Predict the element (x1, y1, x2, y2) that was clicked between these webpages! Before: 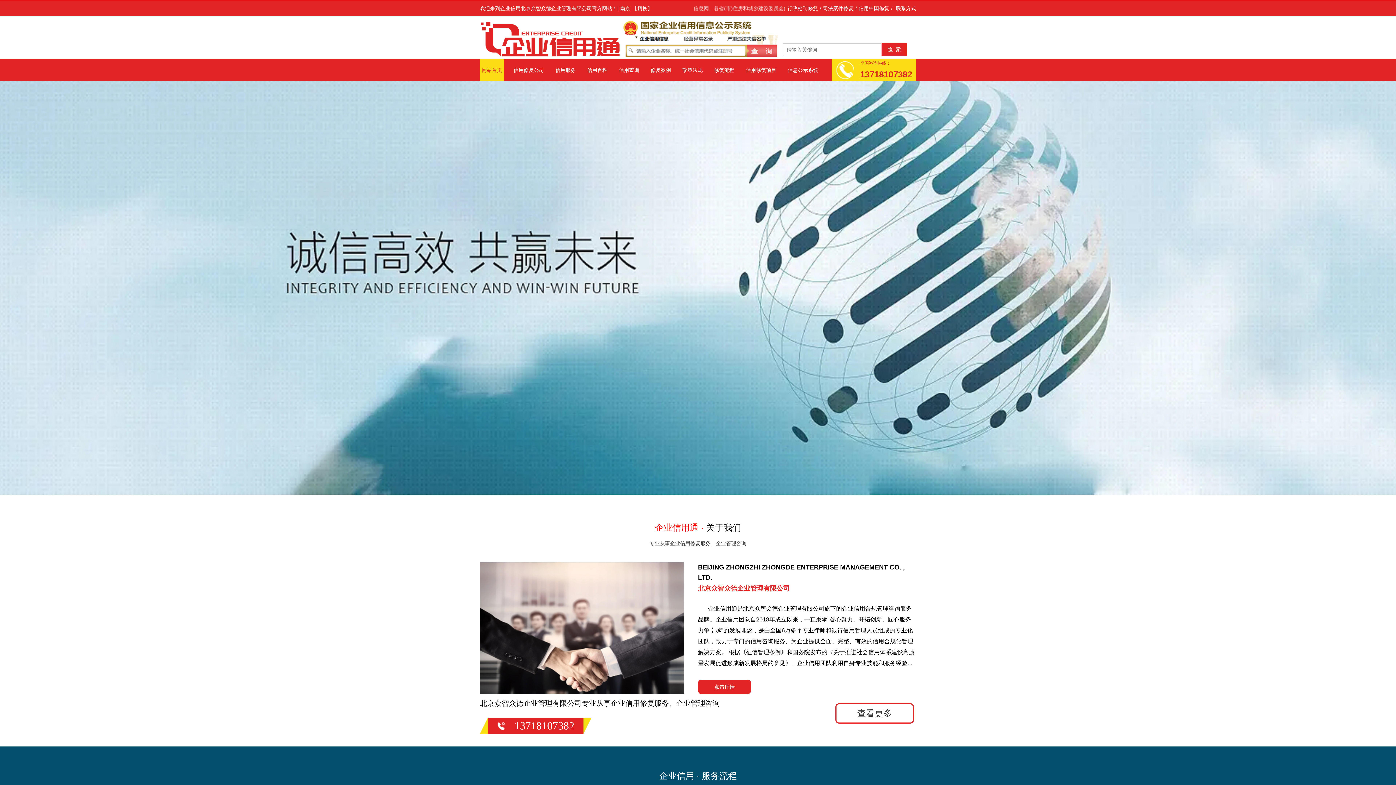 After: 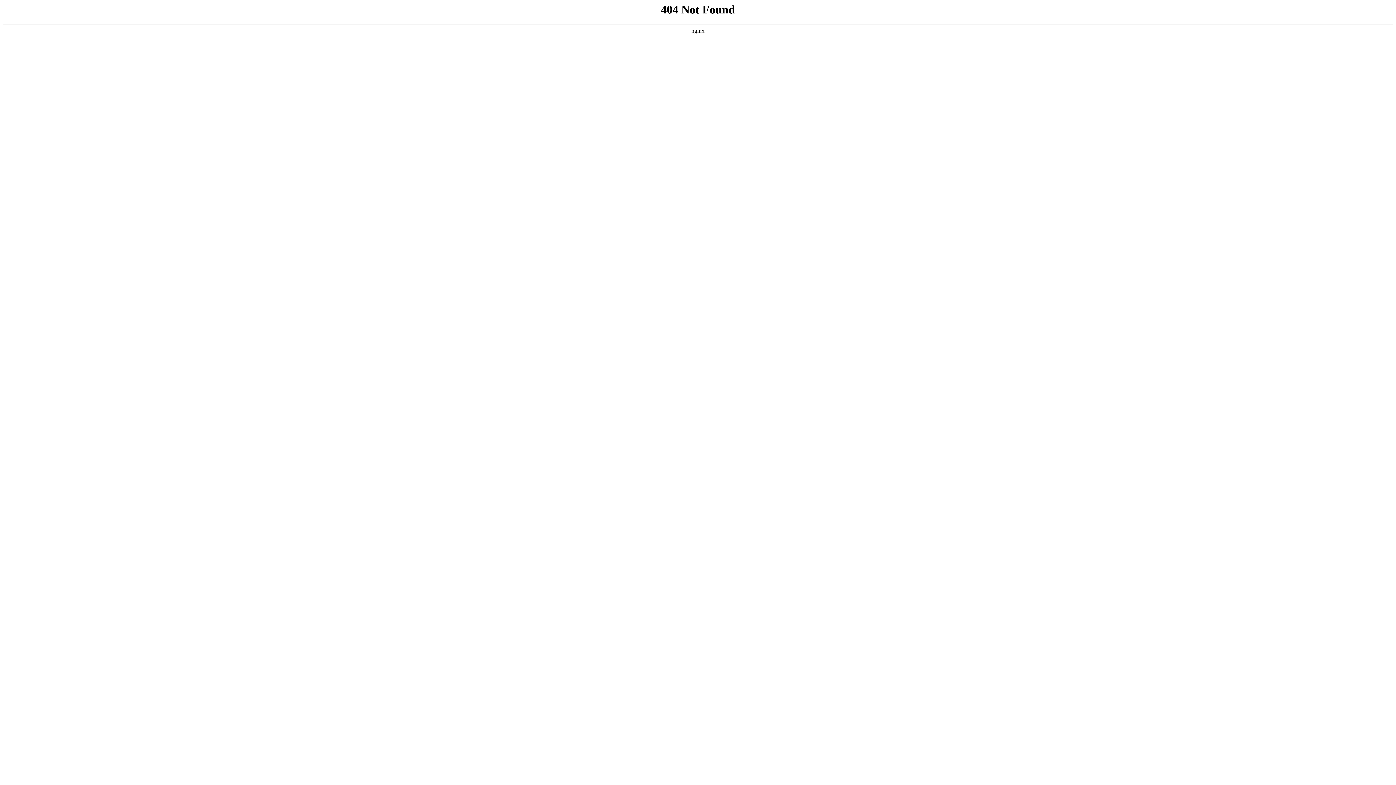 Action: bbox: (632, 5, 652, 11) label: 【切换】